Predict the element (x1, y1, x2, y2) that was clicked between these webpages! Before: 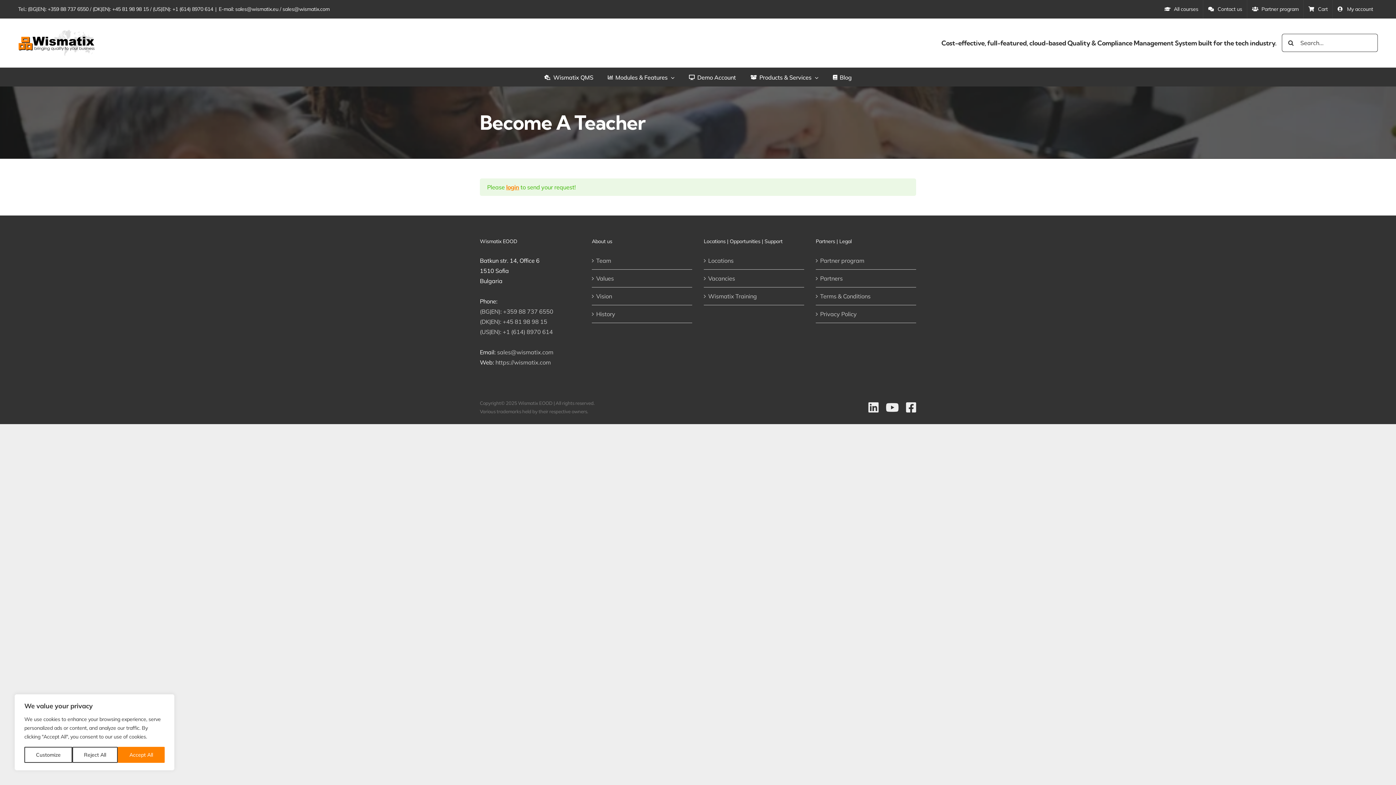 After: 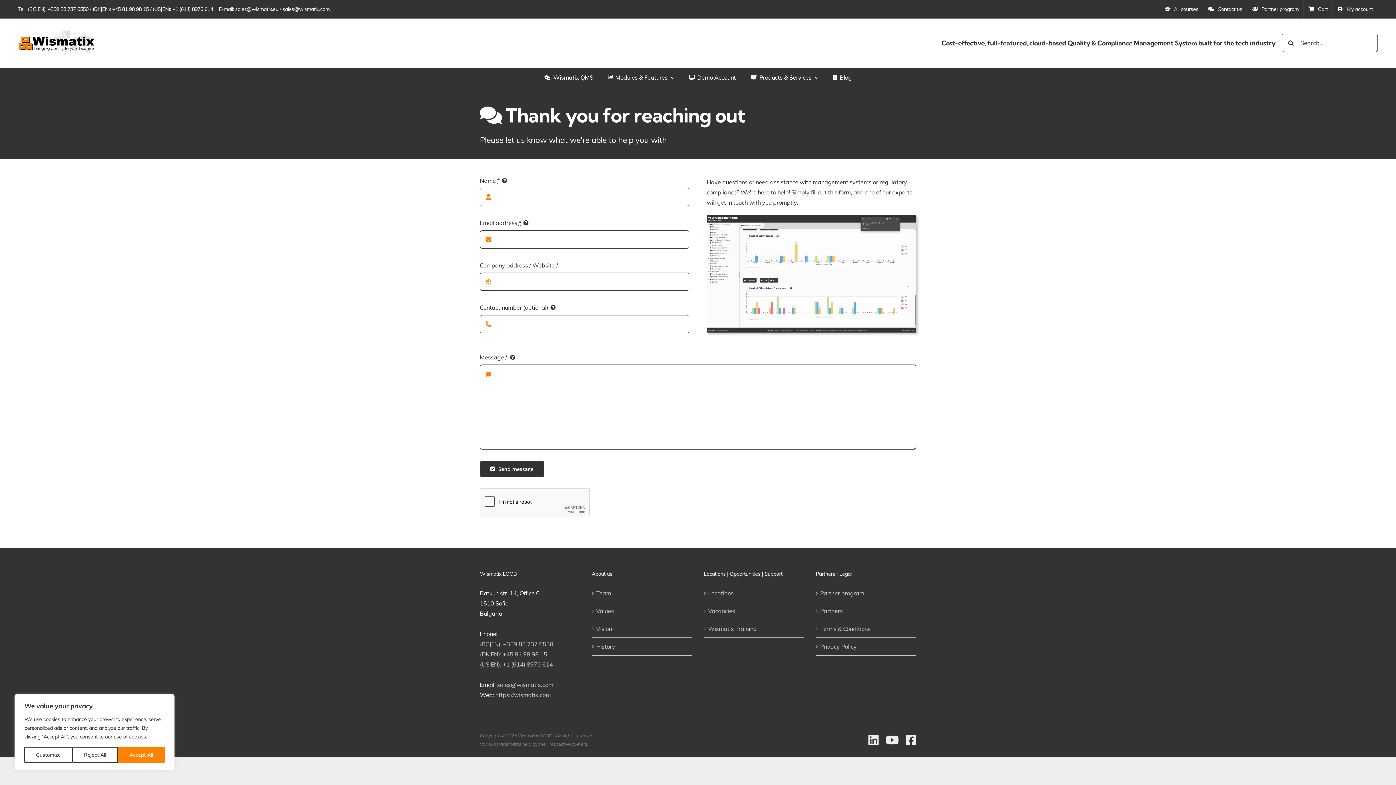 Action: label: Contact us bbox: (1203, 0, 1247, 18)